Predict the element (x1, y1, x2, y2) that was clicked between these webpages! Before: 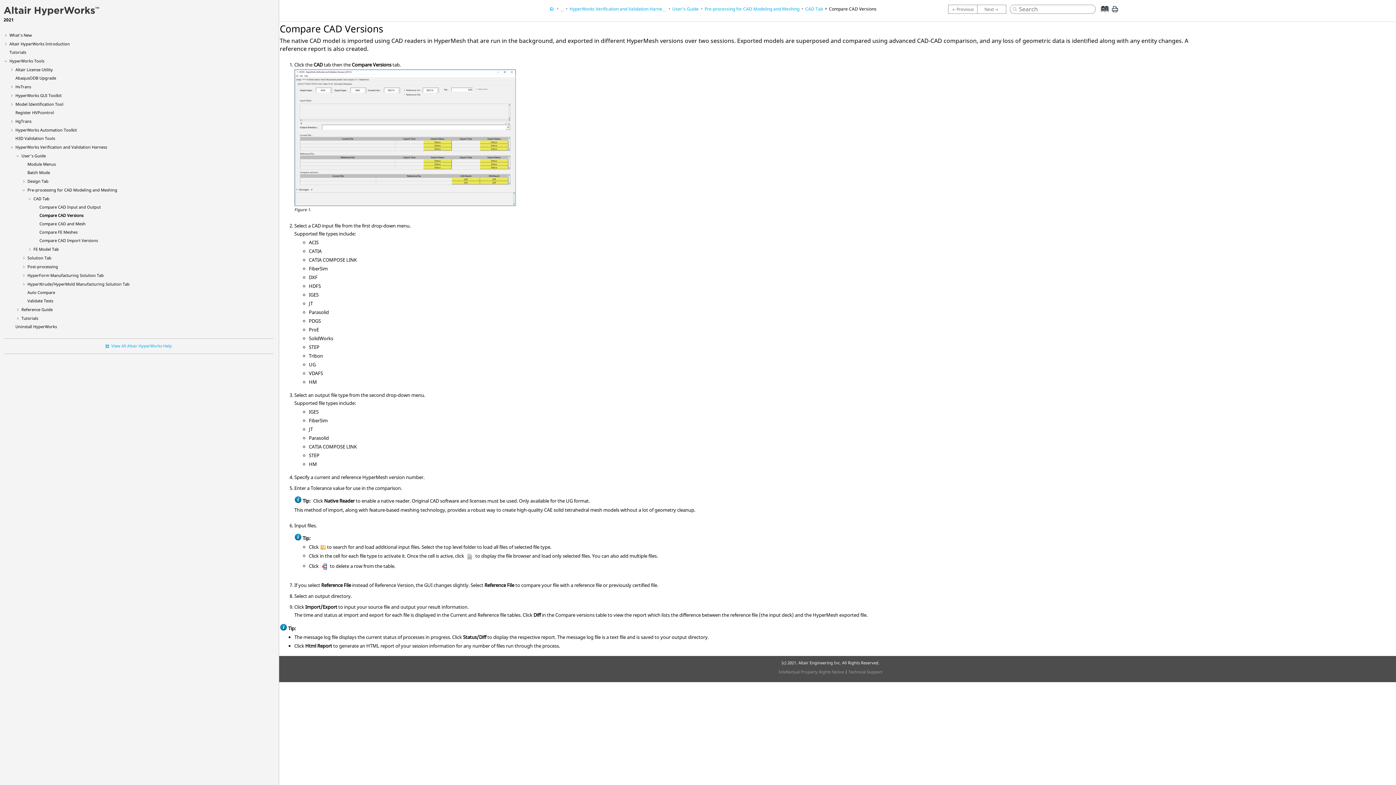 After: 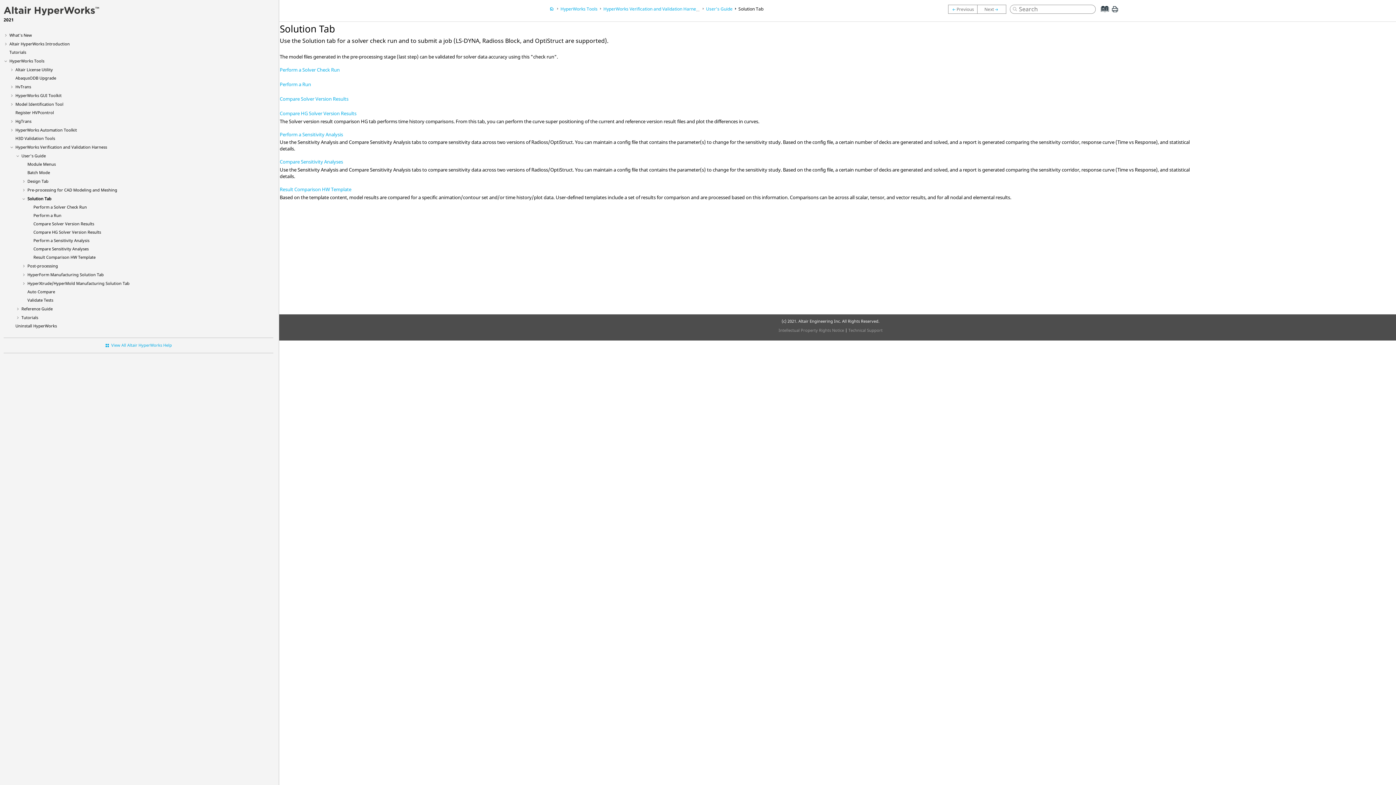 Action: bbox: (27, 255, 51, 260) label: Solution Tab